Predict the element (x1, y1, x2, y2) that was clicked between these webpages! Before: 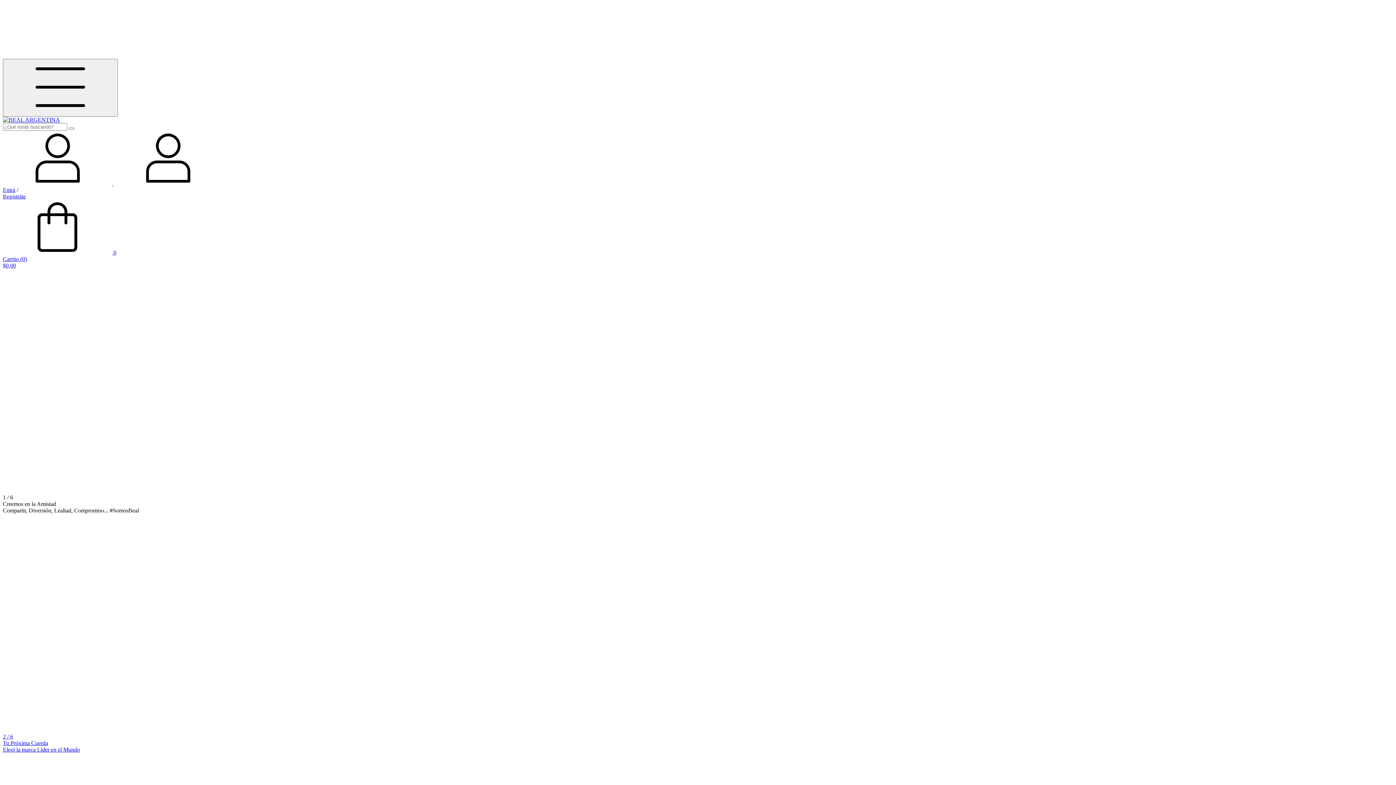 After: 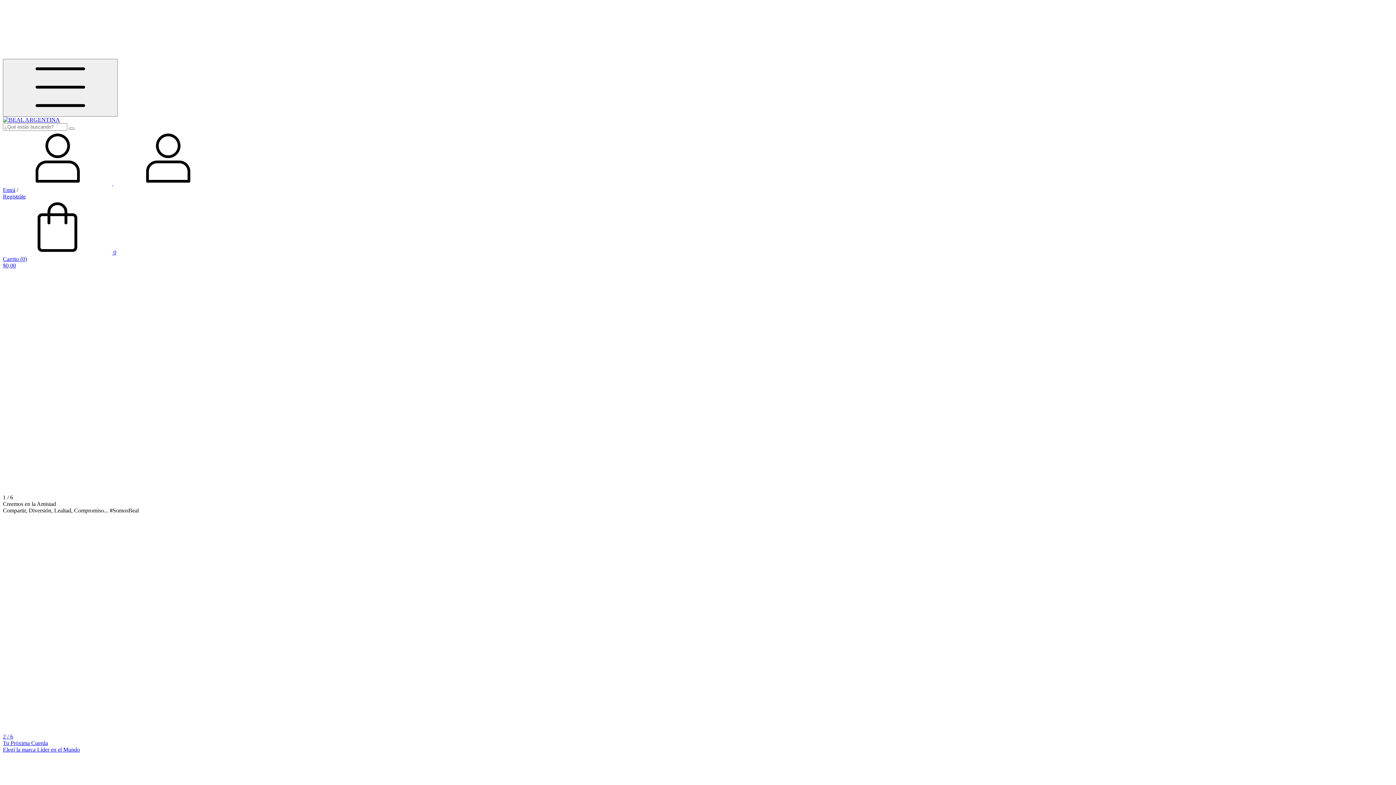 Action: bbox: (2, 116, 60, 122)